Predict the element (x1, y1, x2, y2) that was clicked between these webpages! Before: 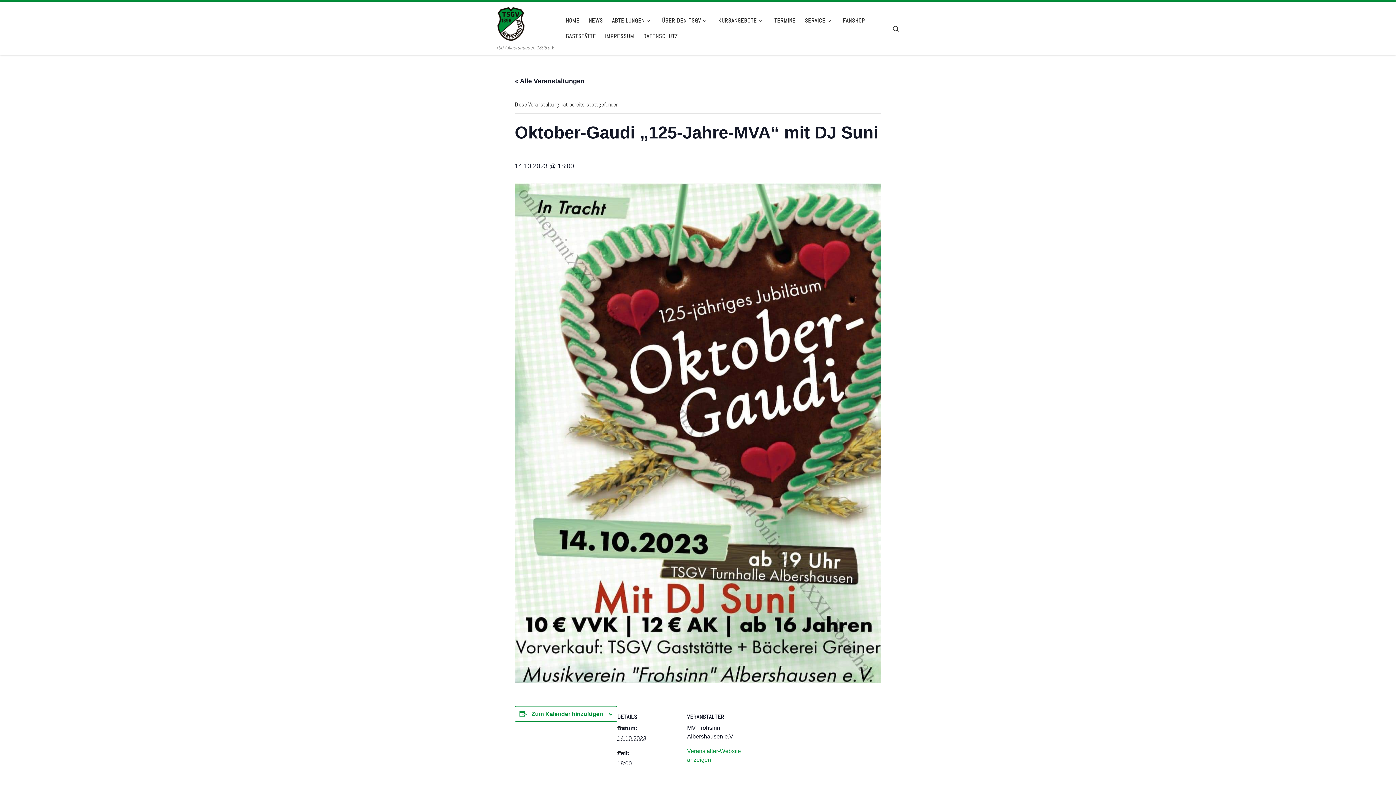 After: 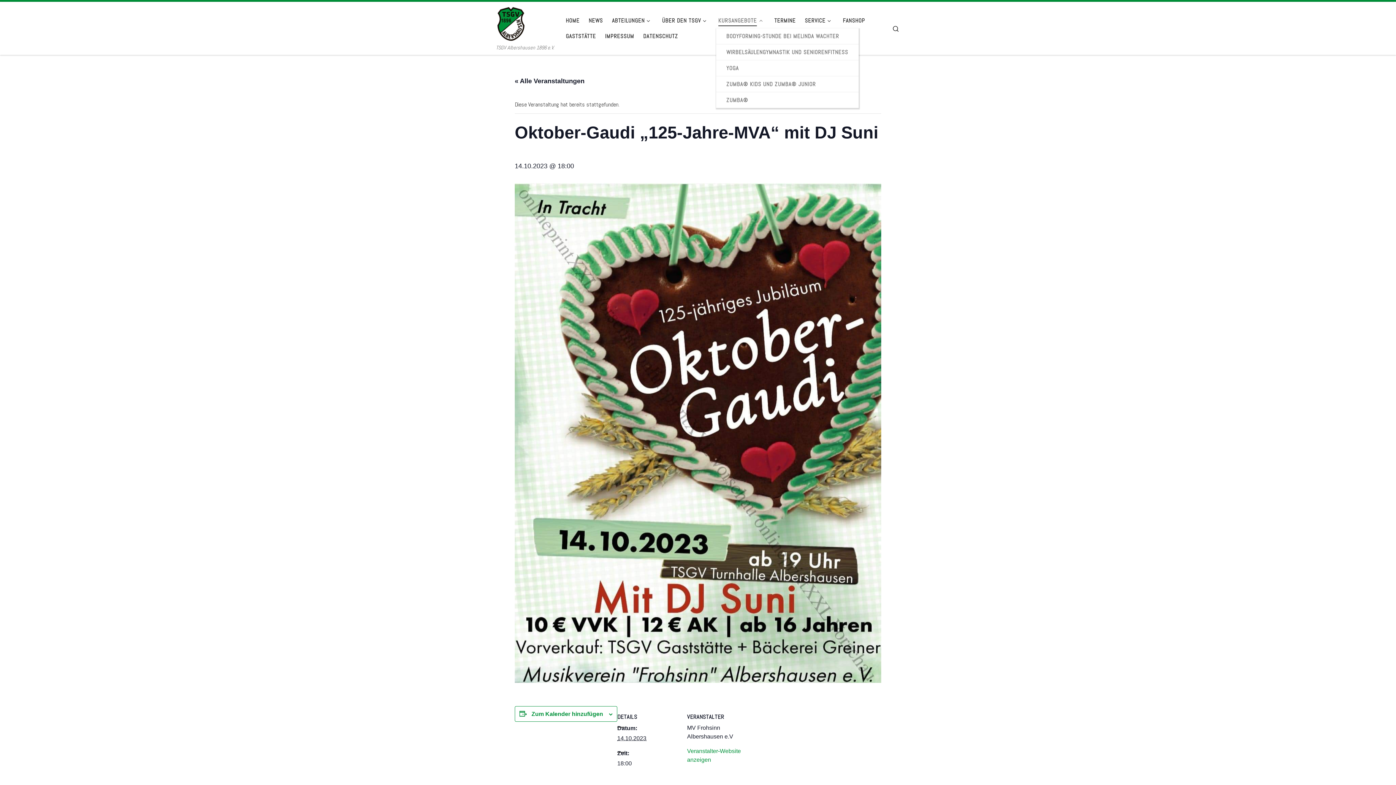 Action: bbox: (716, 12, 767, 28) label: KURSANGEBOTE